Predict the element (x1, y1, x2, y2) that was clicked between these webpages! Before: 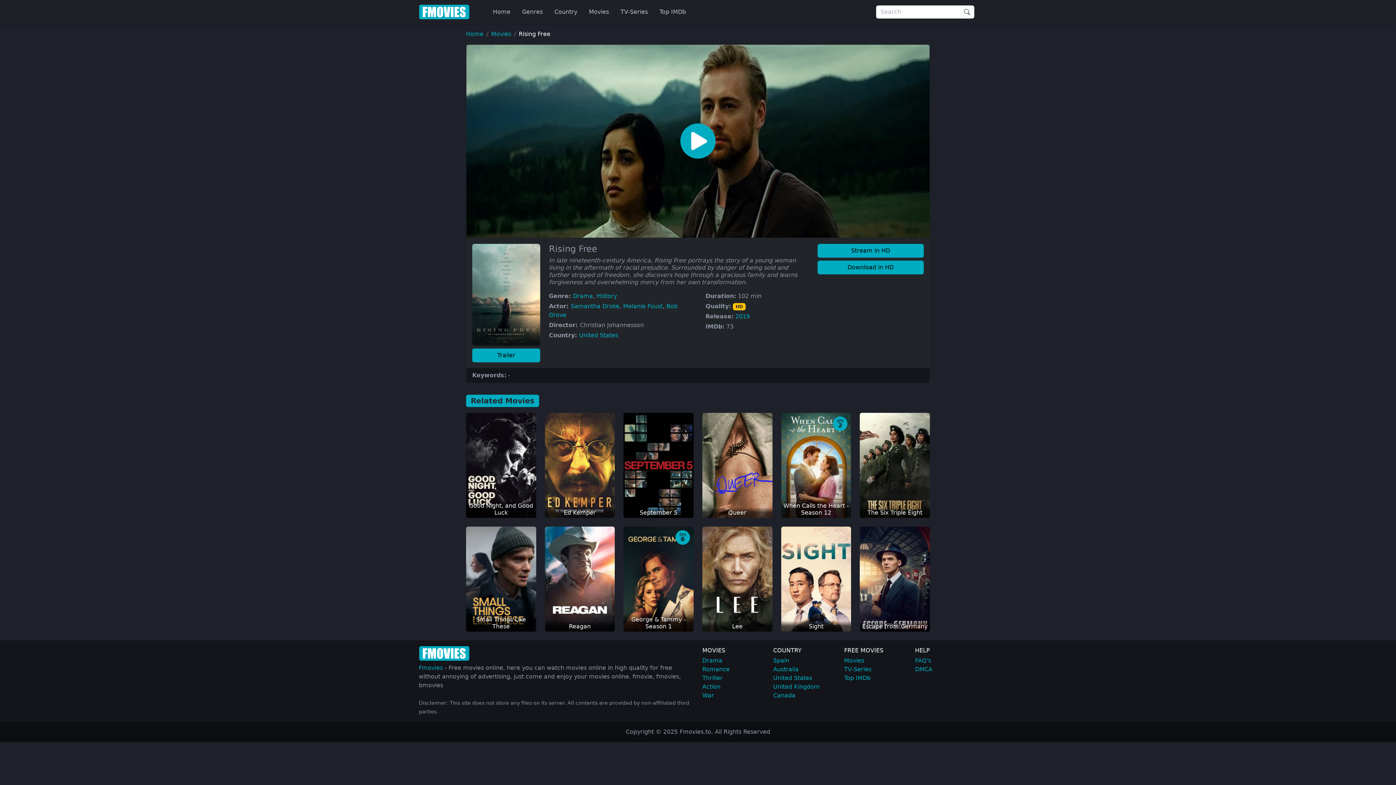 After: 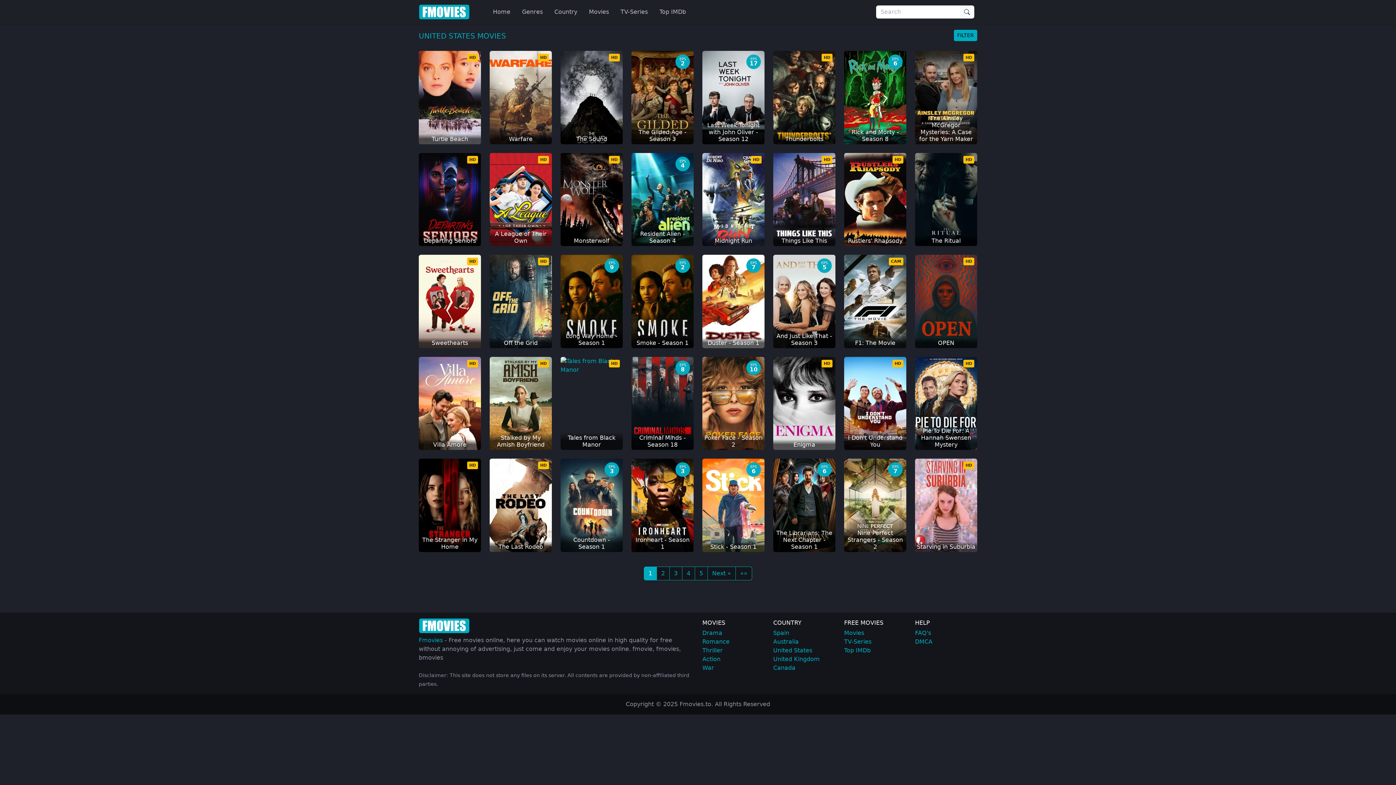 Action: label: United States bbox: (773, 675, 812, 681)